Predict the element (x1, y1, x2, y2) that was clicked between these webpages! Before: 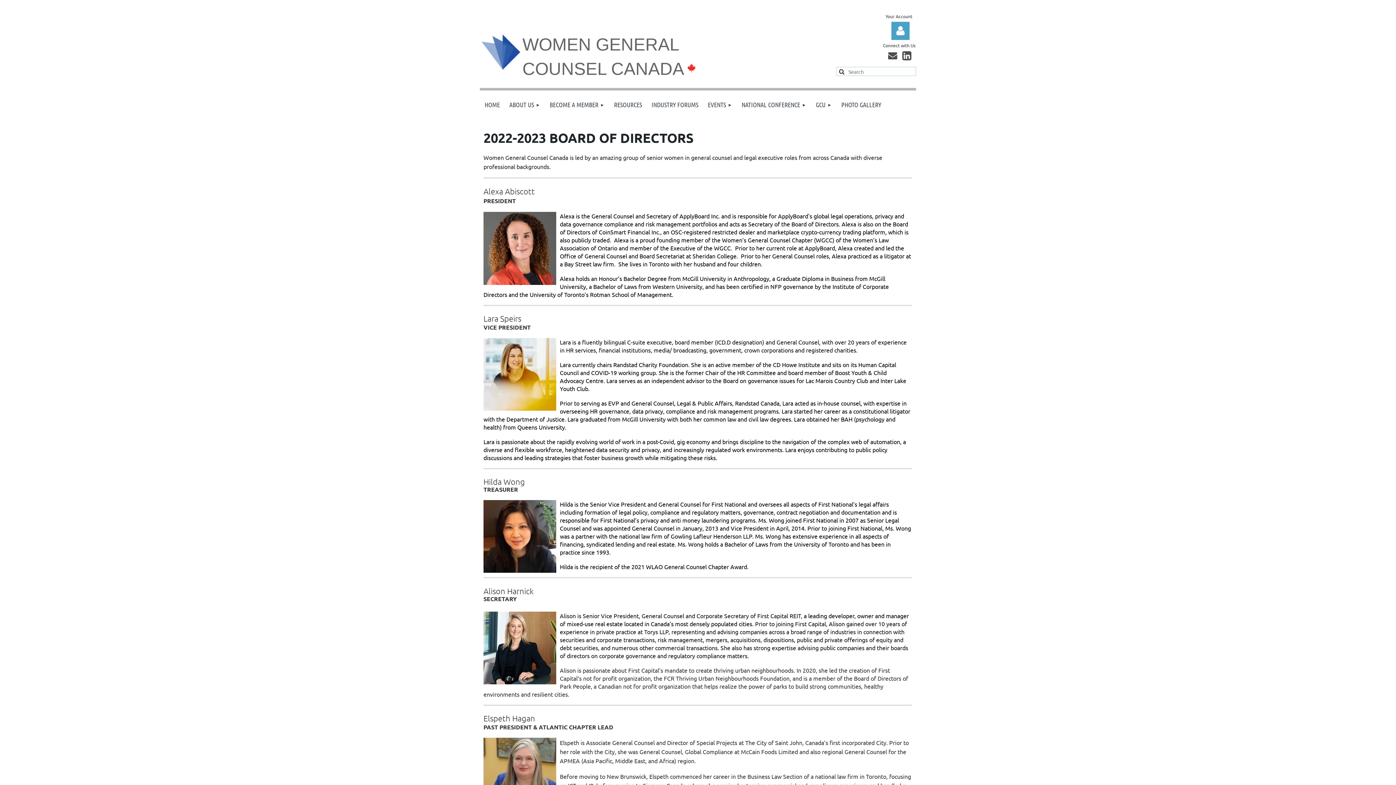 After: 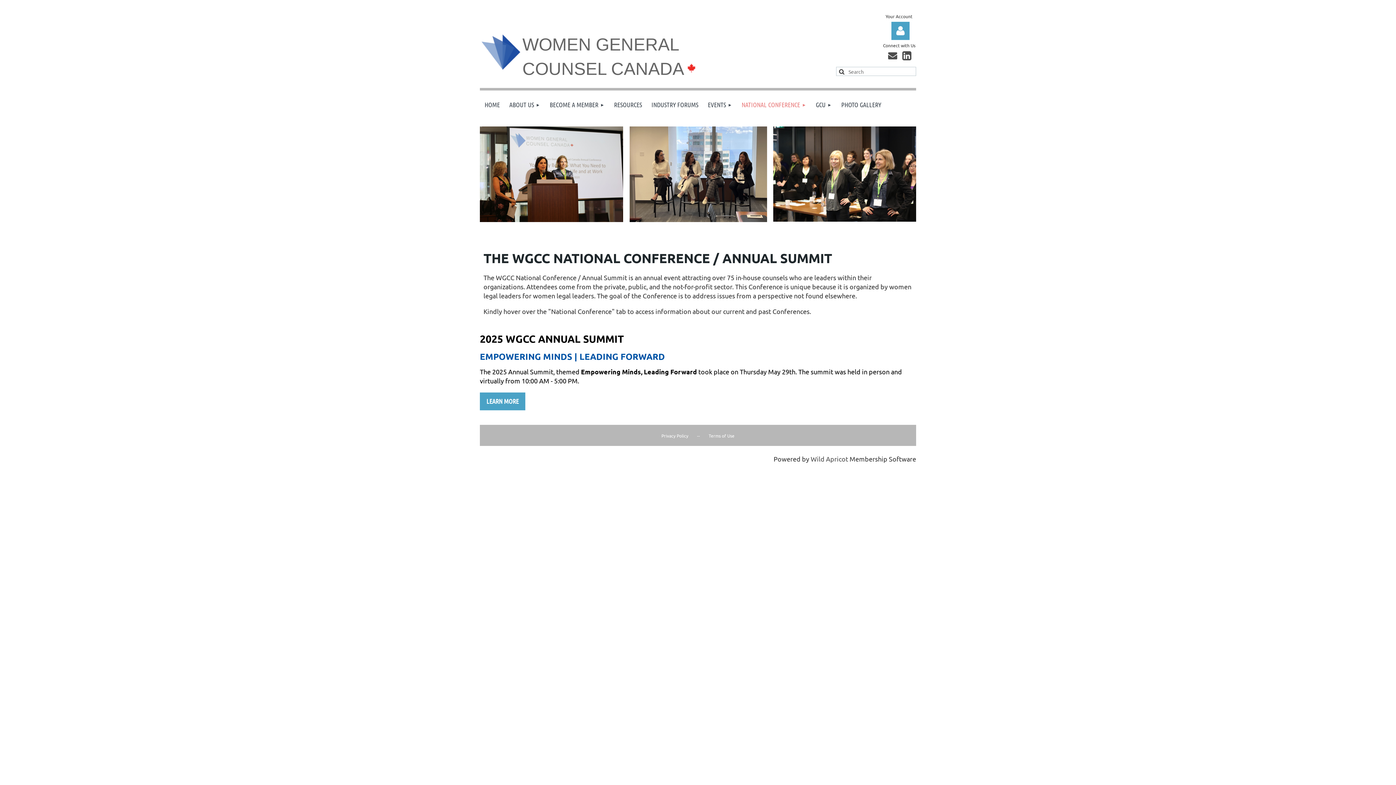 Action: bbox: (737, 90, 811, 119) label: NATIONAL CONFERENCE